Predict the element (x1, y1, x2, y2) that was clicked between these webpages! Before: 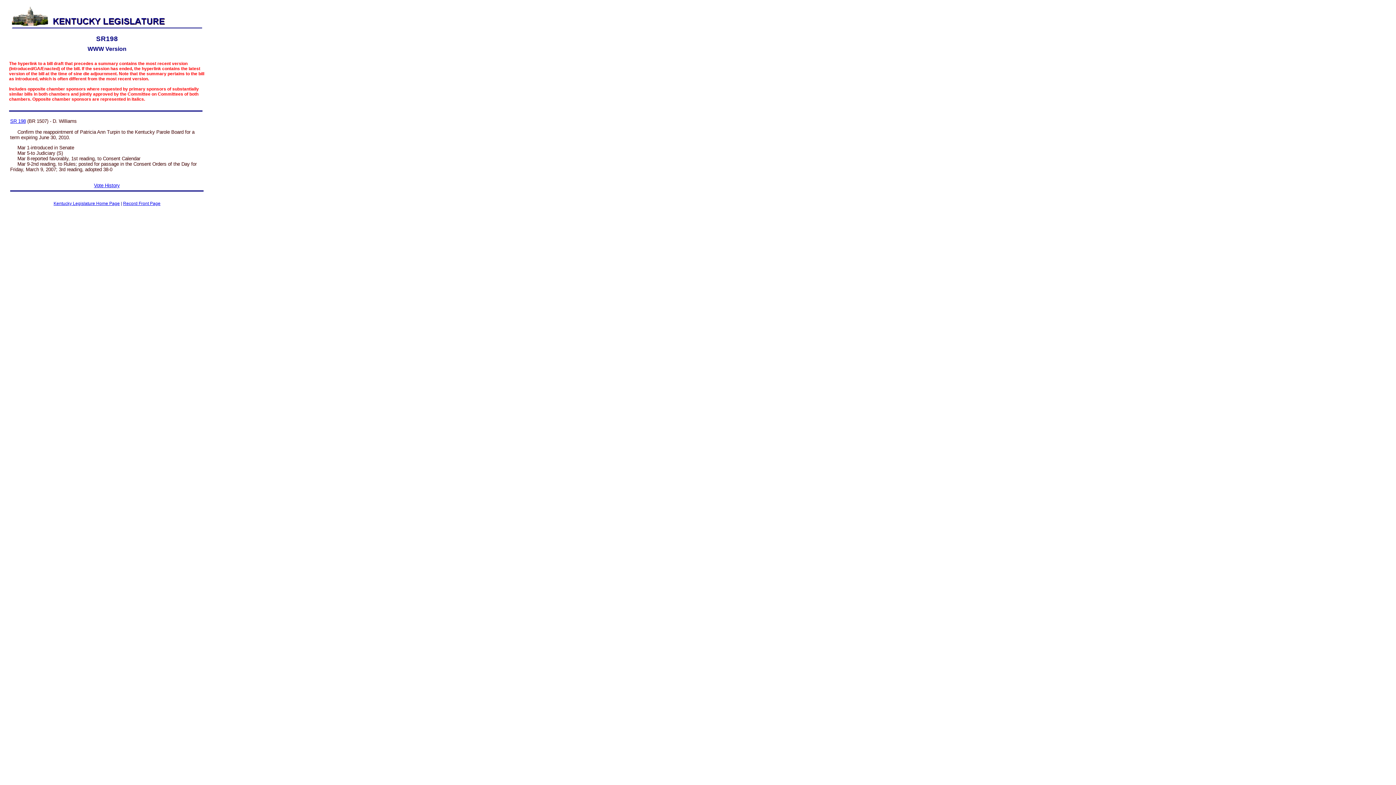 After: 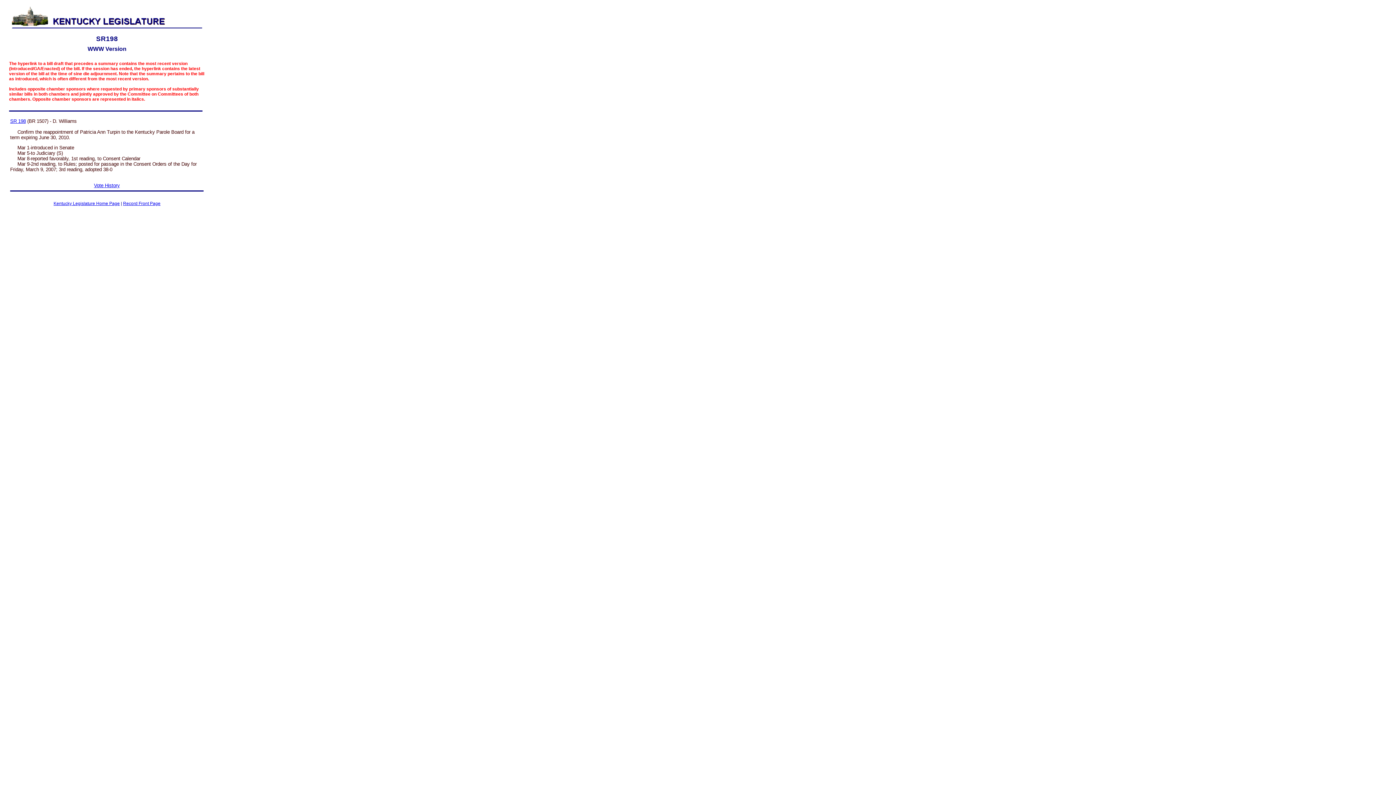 Action: bbox: (9, 45, 205, 101) label: WWW Version

The hyperlink to a bill draft that precedes a summary contains the most recent version (Introduced/GA/Enacted) of the bill. If the session has ended, the hyperlink contains the latest version of the bill at the time of sine die adjournment. Note that the summary pertains to the bill as introduced, which is often different from the most recent version.

Includes opposite chamber sponsors where requested by primary sponsors of substantially similar bills in both chambers and jointly approved by the Committee on Committees of both chambers. Opposite chamber sponsors are represented in italics.